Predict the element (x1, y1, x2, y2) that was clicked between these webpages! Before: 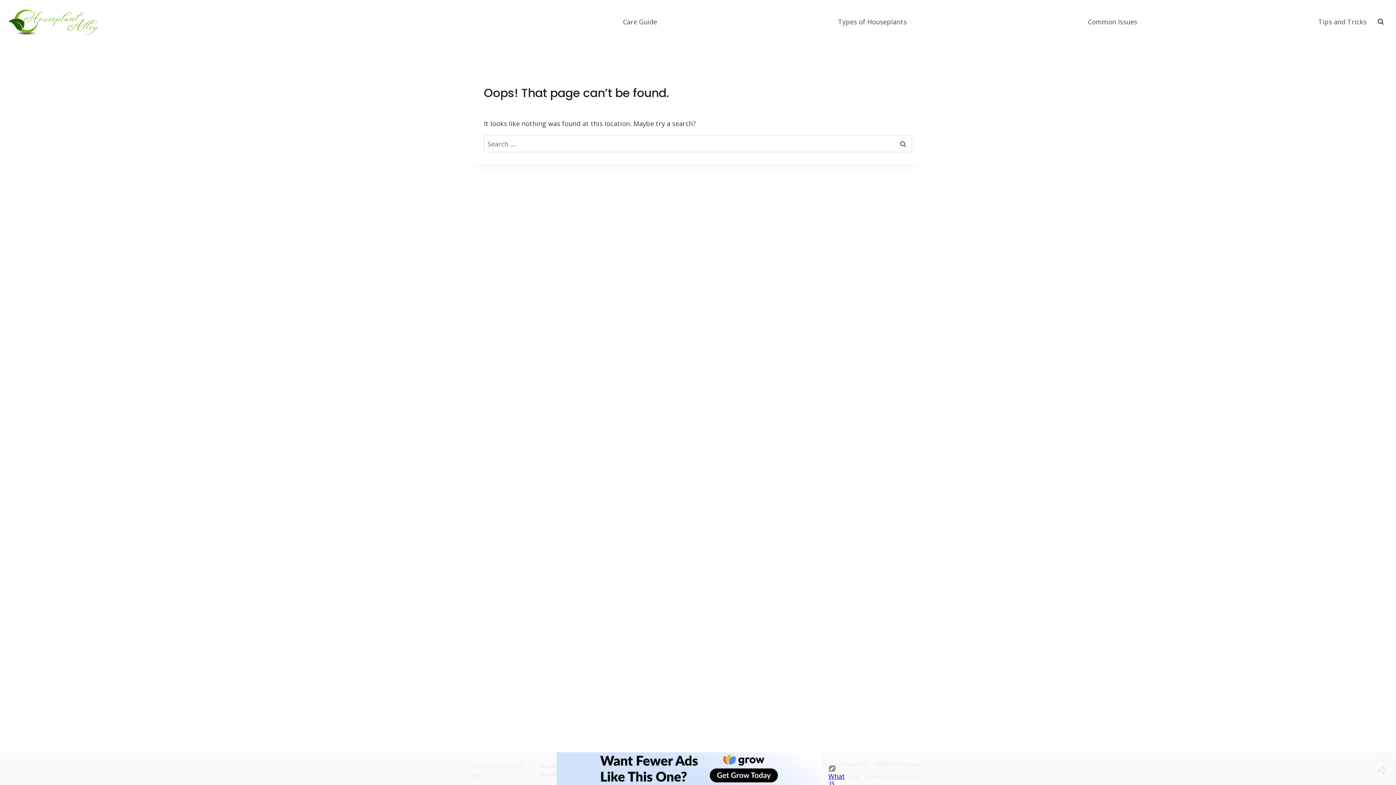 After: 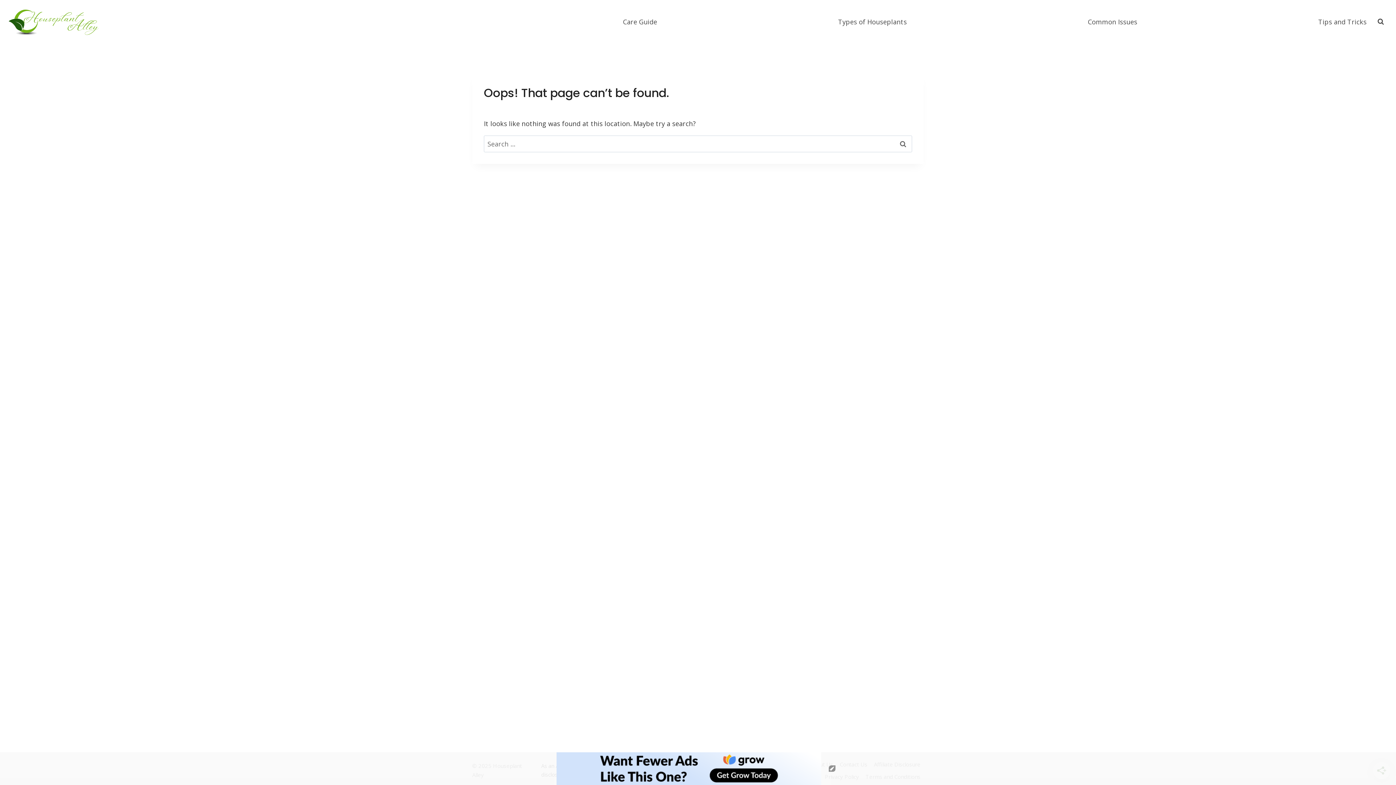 Action: bbox: (556, 752, 821, 785)